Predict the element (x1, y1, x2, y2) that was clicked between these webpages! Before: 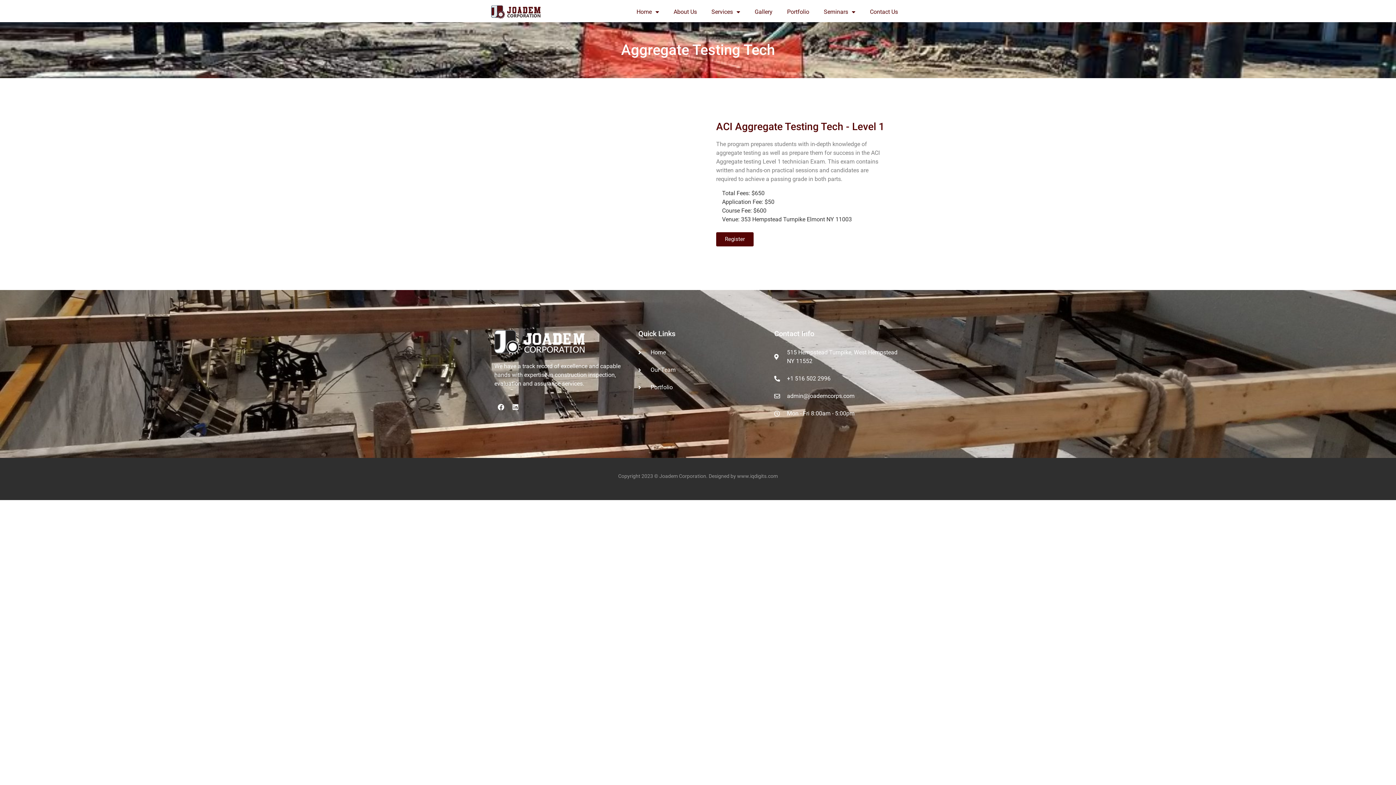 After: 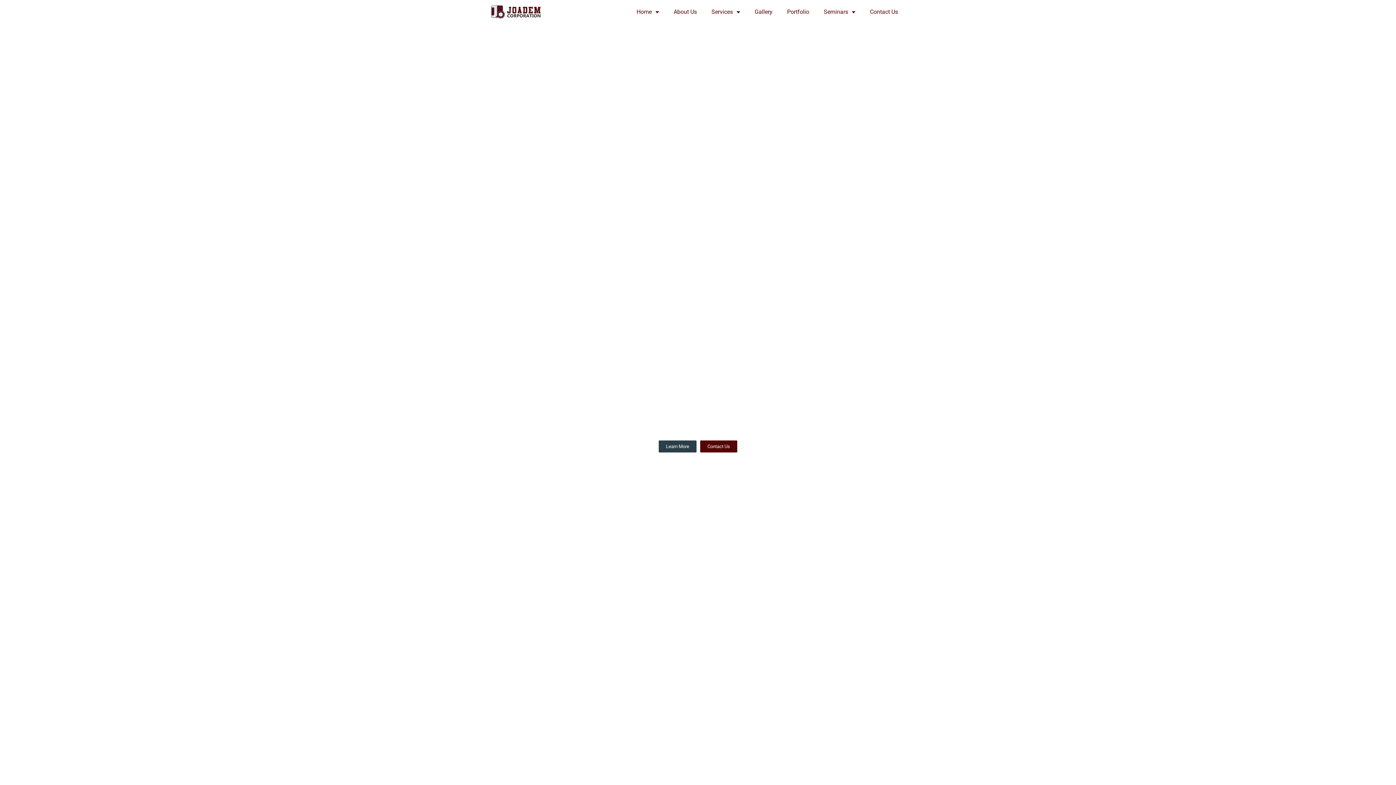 Action: bbox: (490, 3, 563, 20)